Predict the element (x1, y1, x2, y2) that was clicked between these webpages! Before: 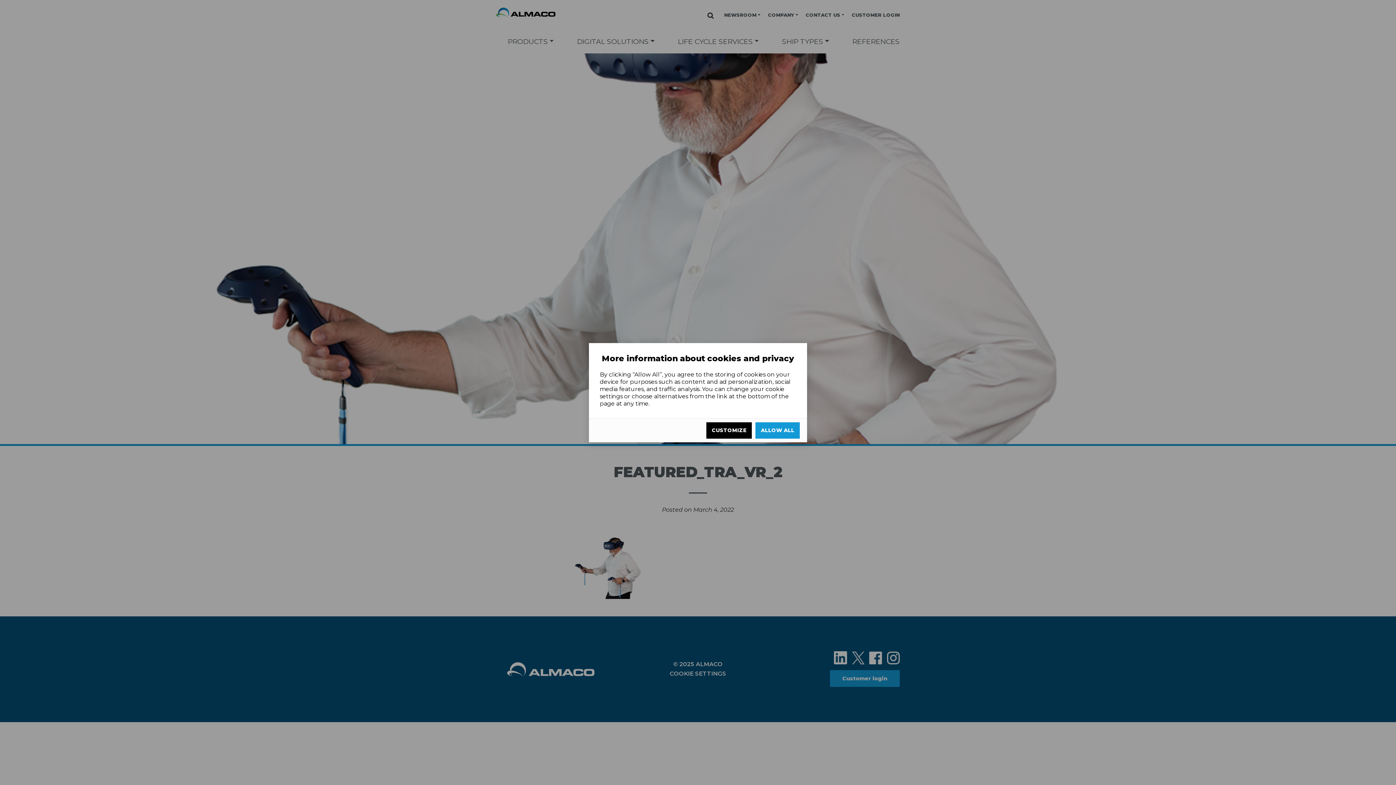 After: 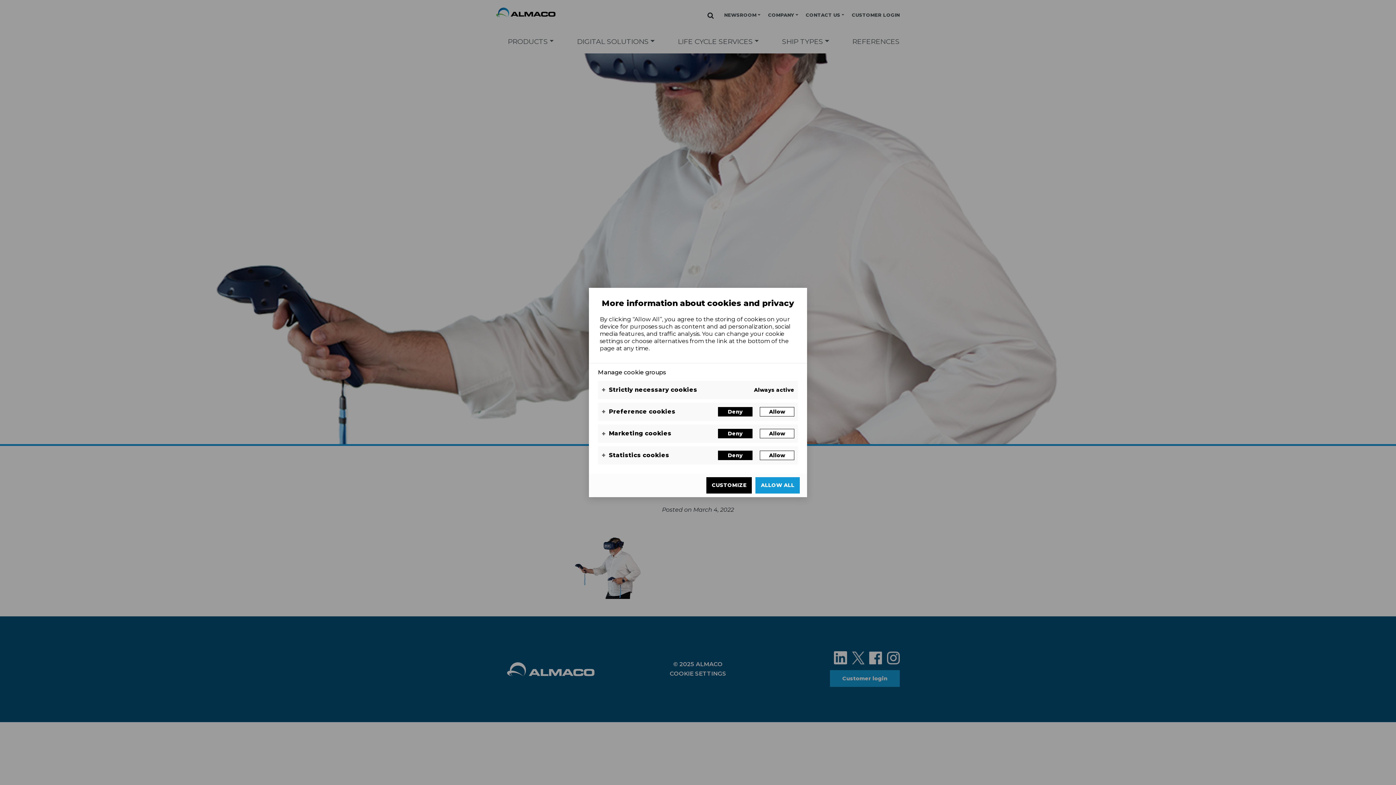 Action: label: Customize bbox: (706, 422, 752, 438)